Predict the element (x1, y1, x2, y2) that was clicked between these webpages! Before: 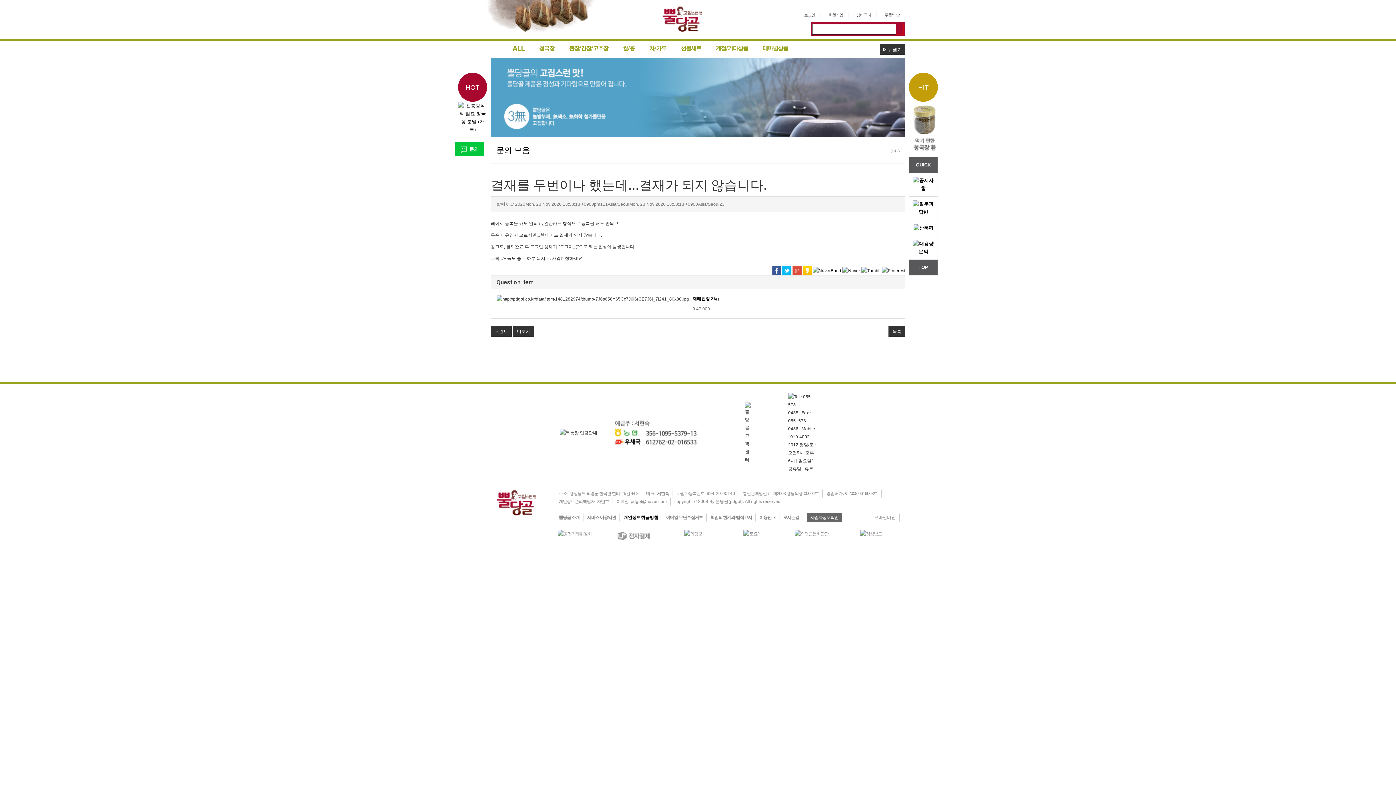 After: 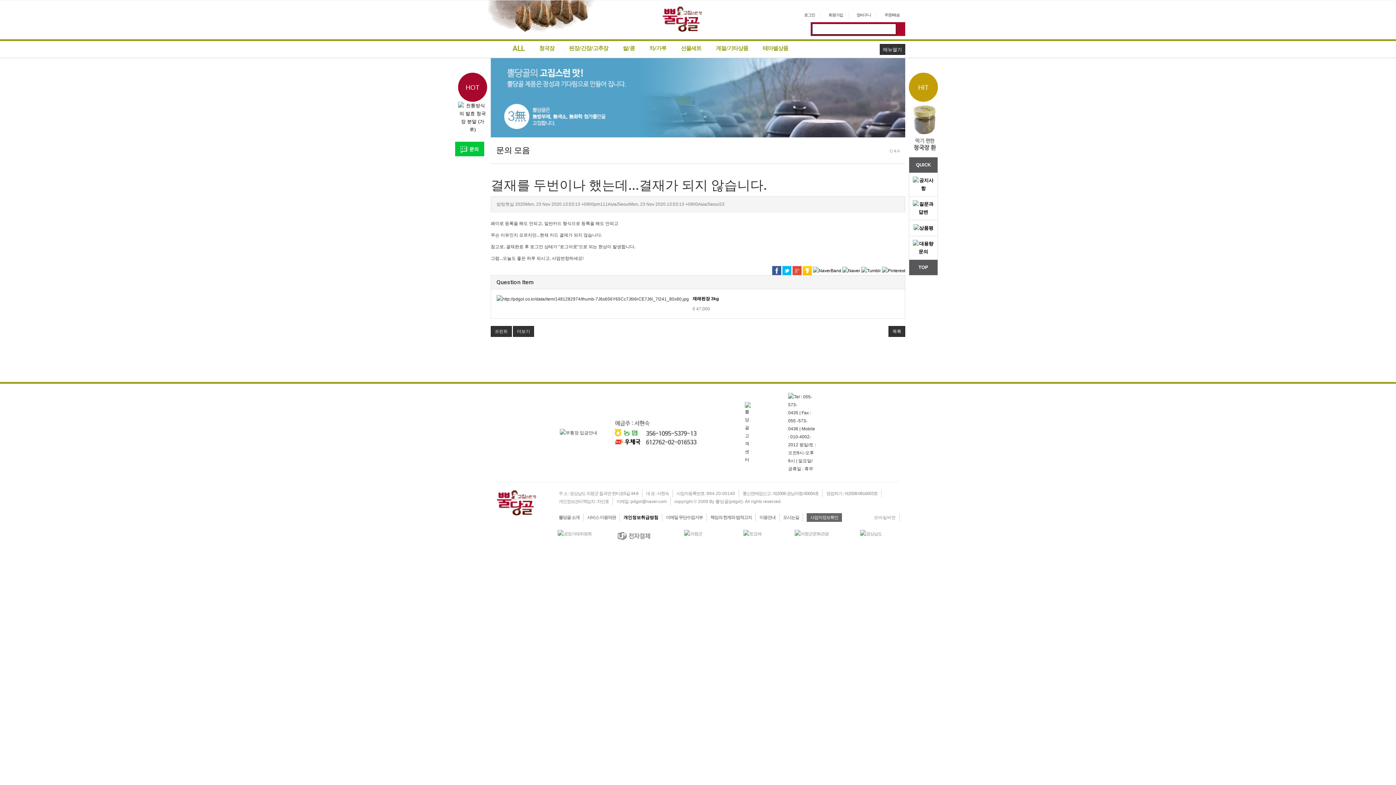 Action: bbox: (772, 267, 781, 272)